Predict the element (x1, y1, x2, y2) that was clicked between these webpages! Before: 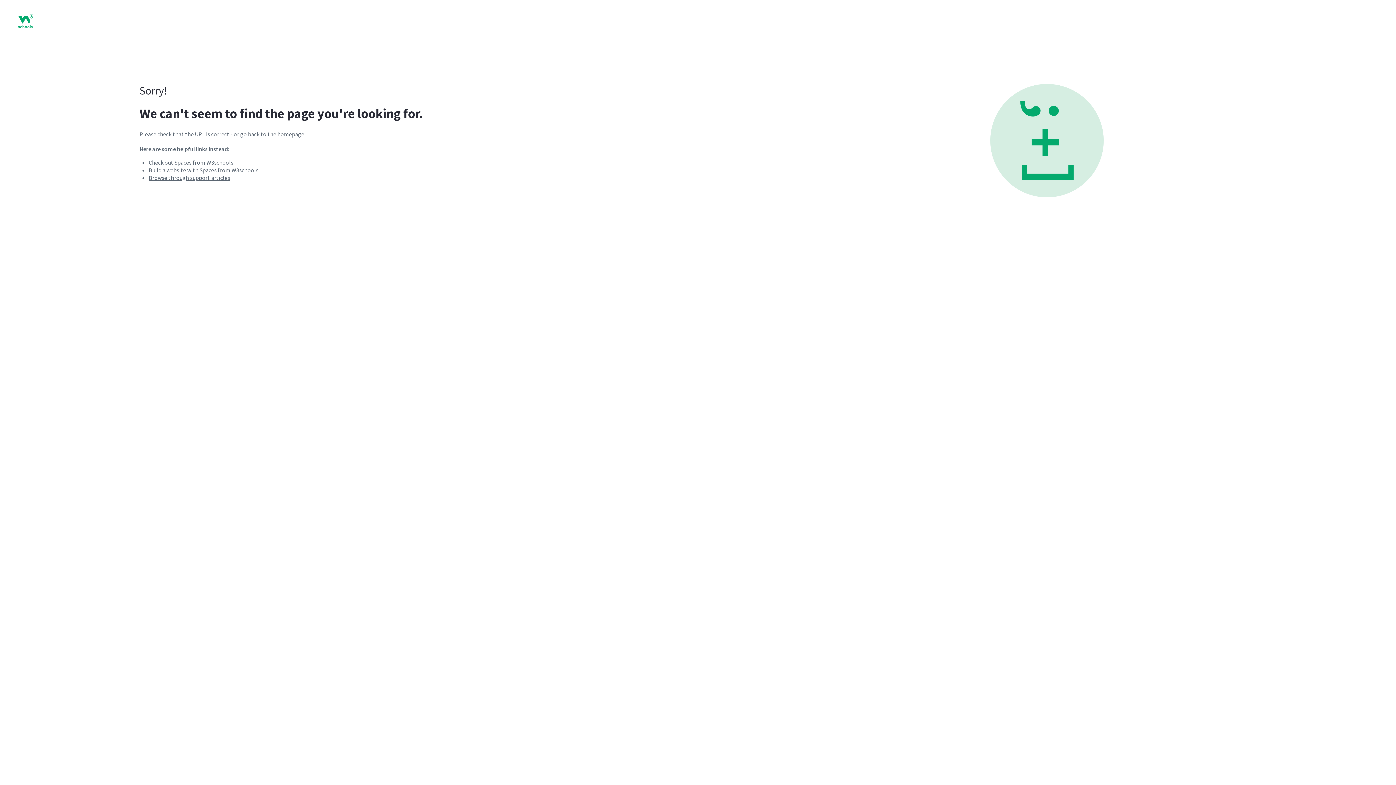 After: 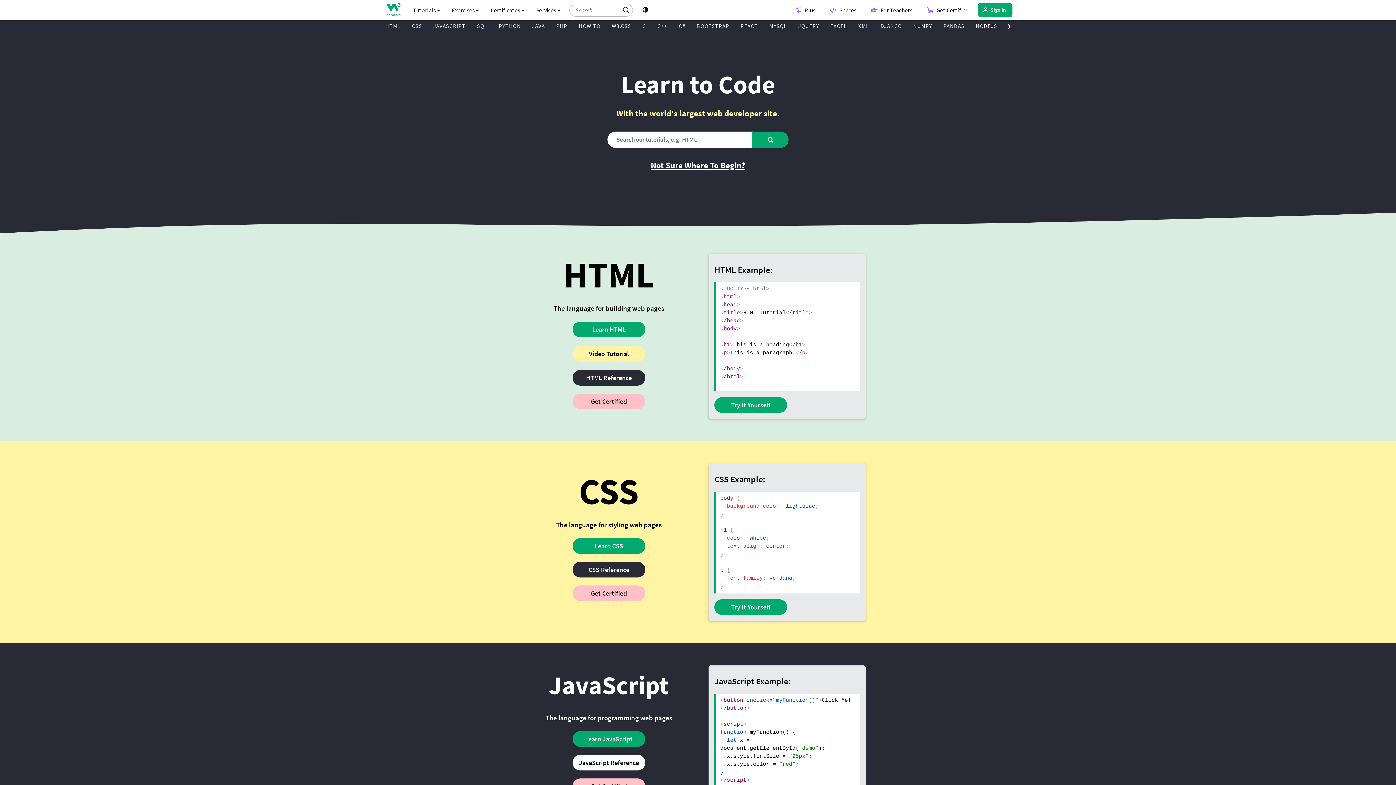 Action: bbox: (18, 22, 32, 29)